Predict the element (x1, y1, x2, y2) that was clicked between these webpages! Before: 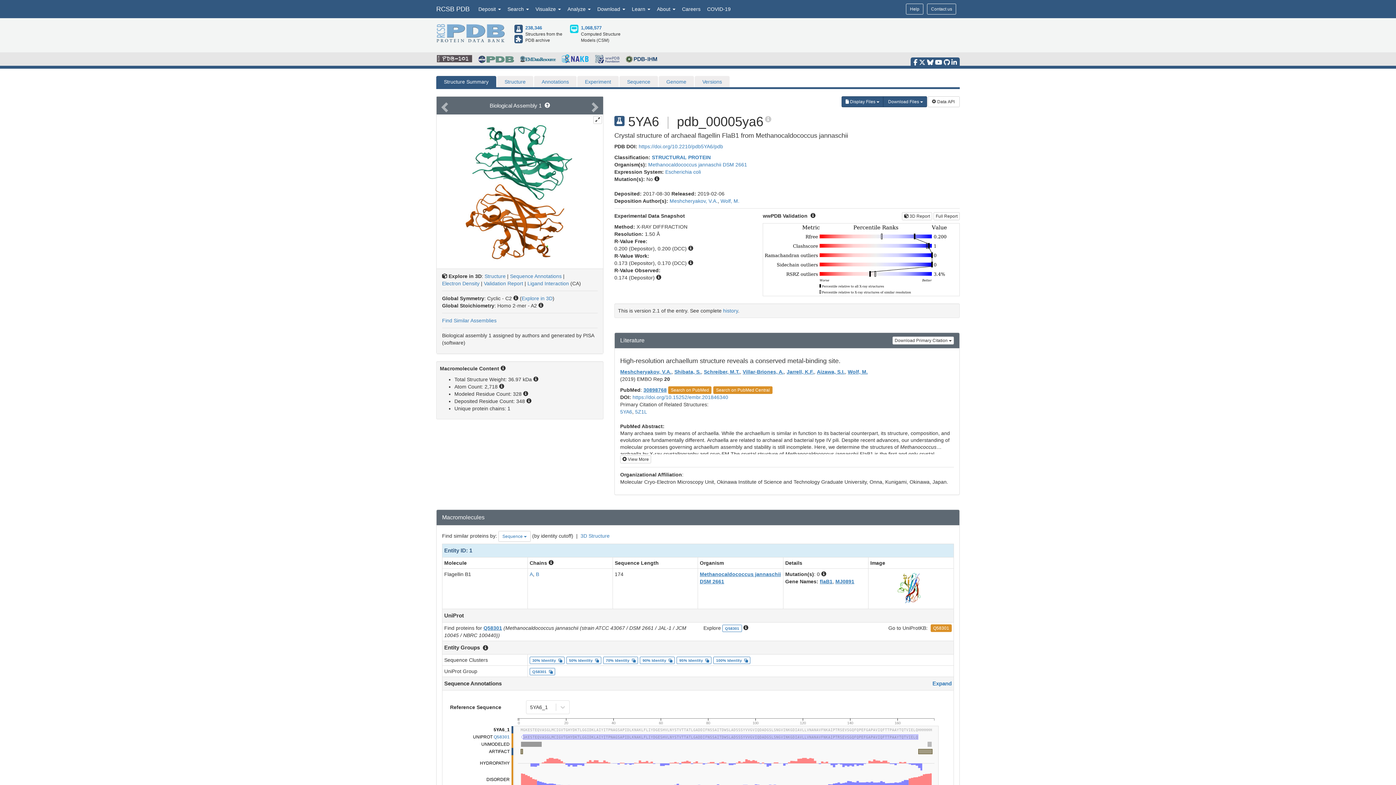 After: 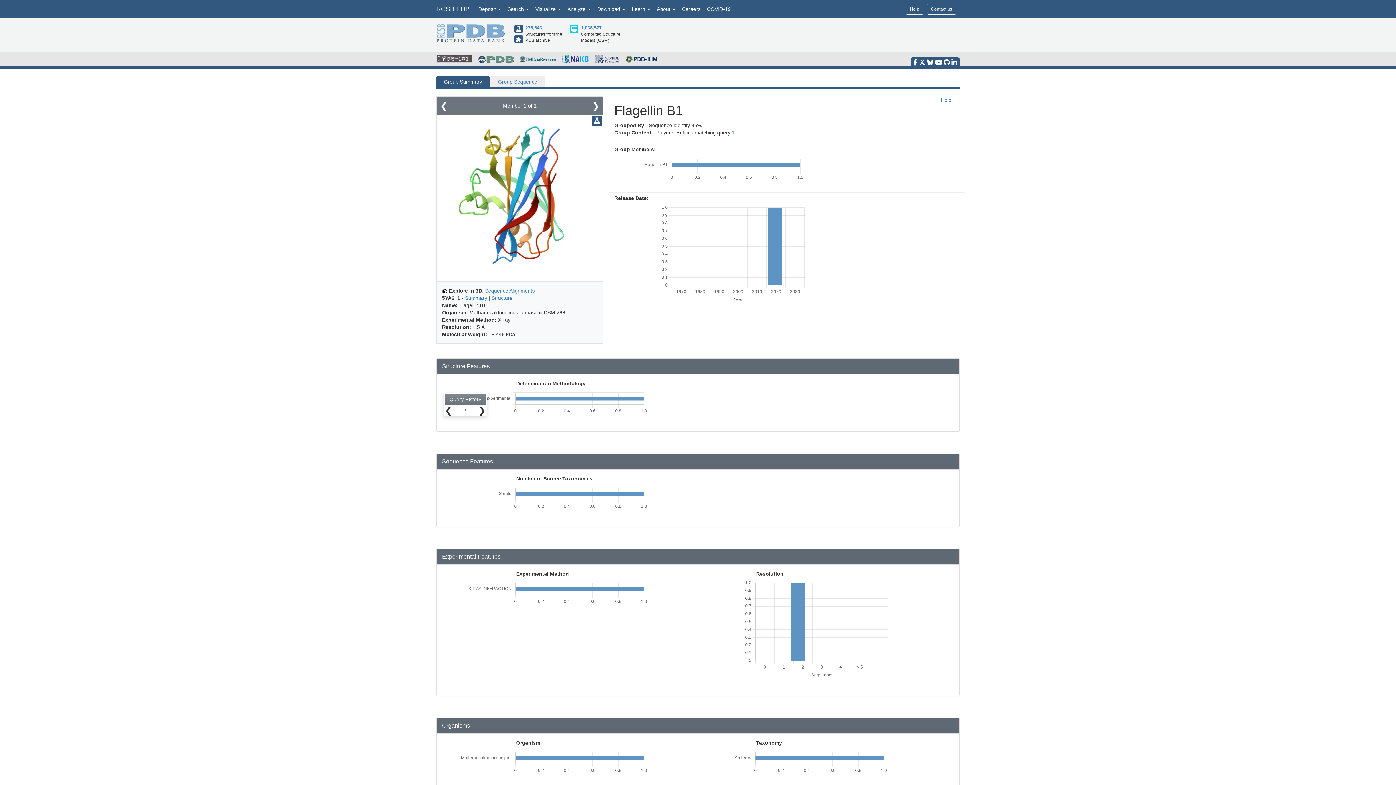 Action: bbox: (679, 658, 709, 662) label: 95% Identity